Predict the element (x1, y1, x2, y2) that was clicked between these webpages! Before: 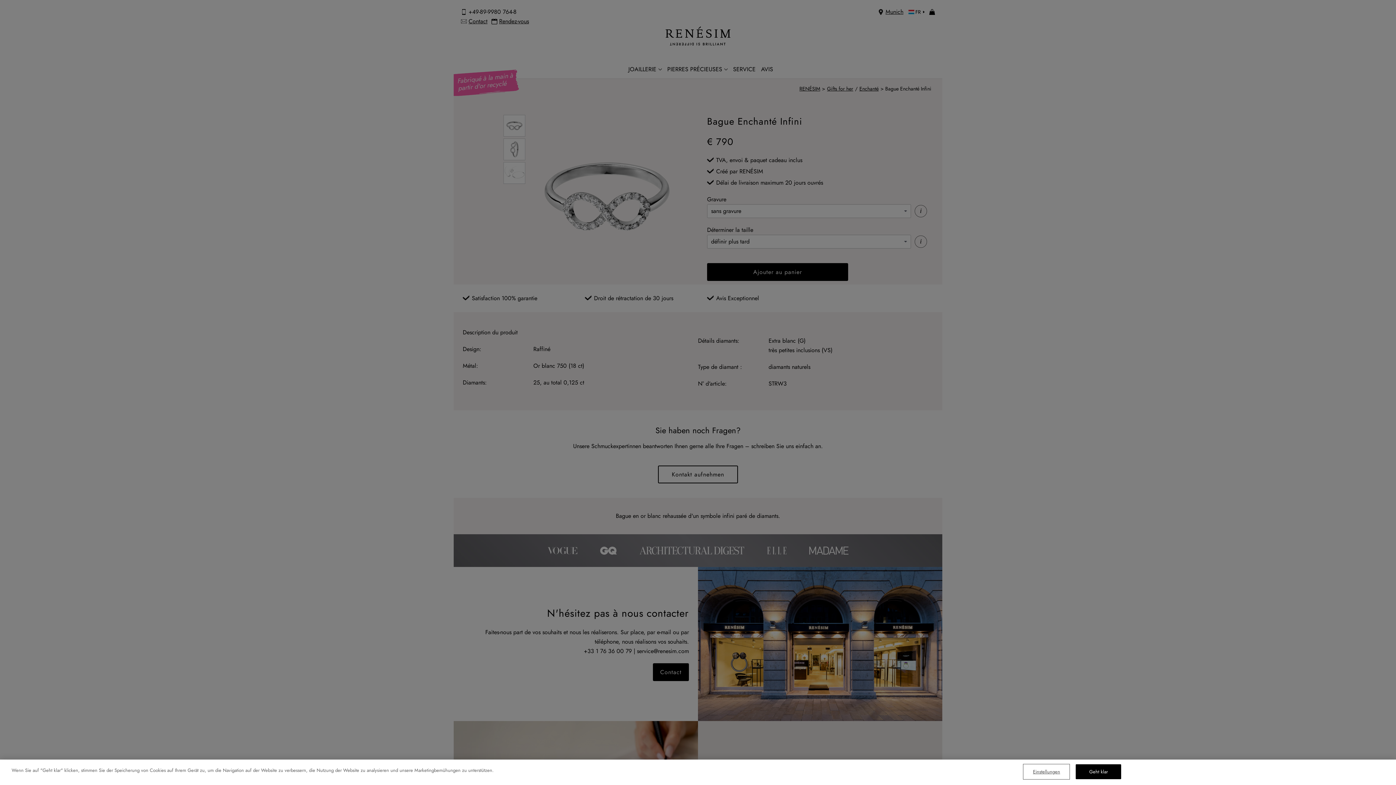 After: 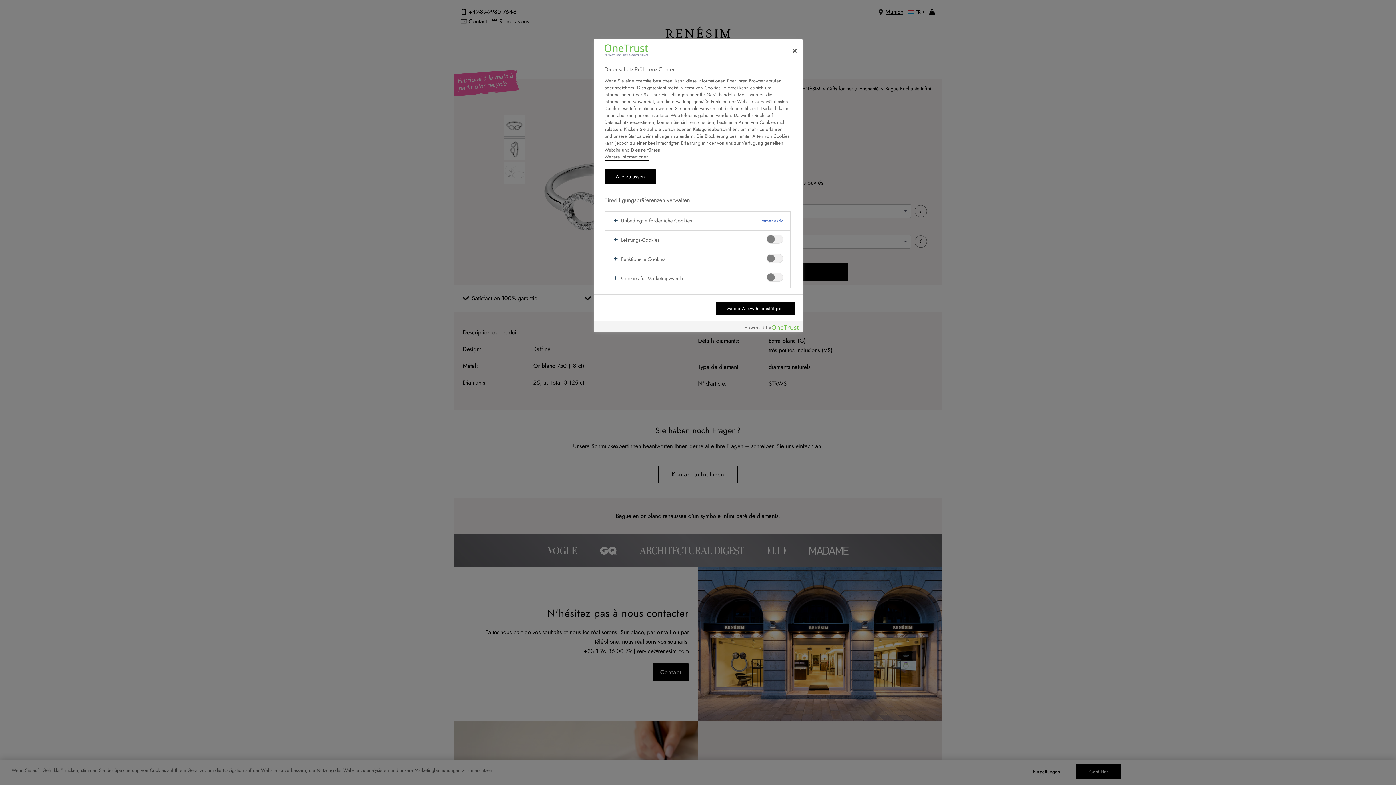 Action: label: Einstellungen bbox: (1024, 765, 1069, 779)